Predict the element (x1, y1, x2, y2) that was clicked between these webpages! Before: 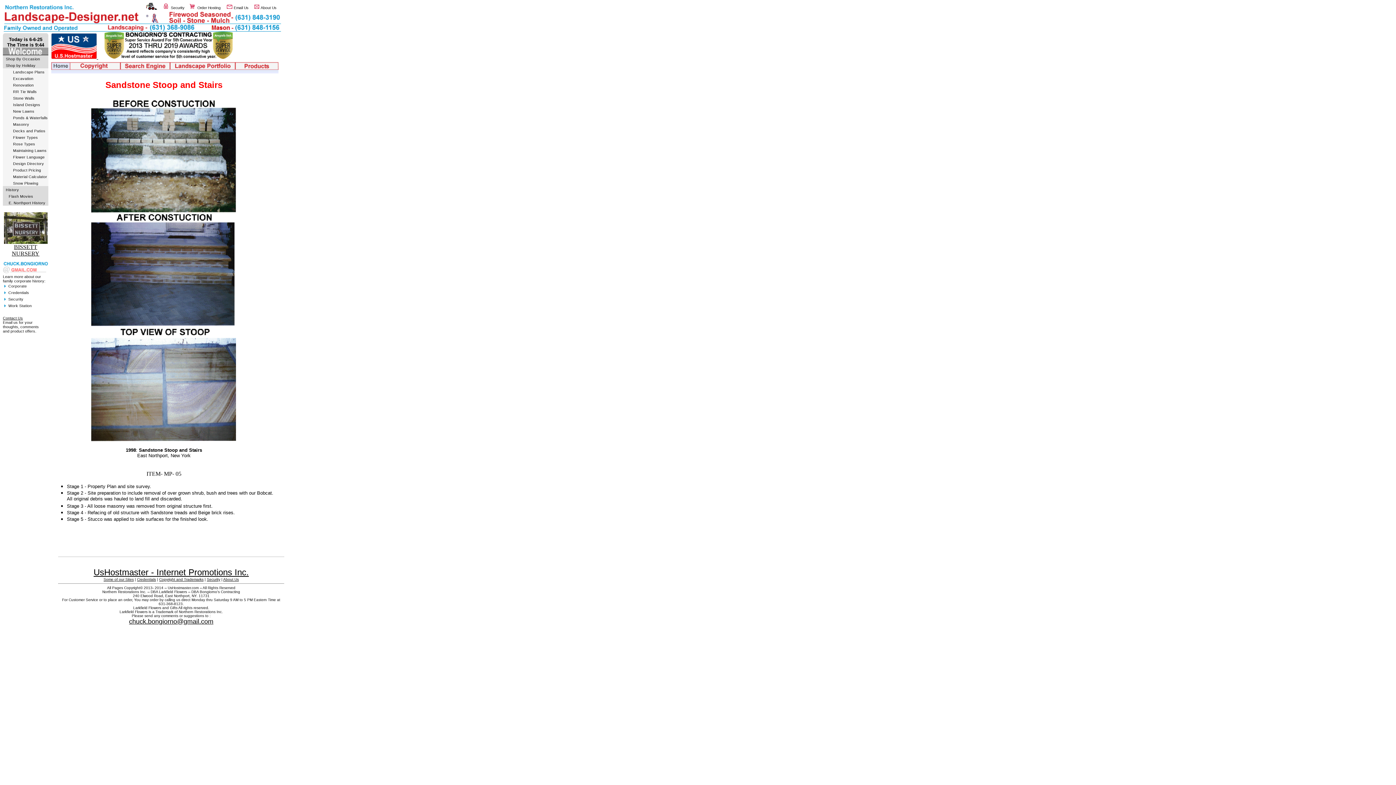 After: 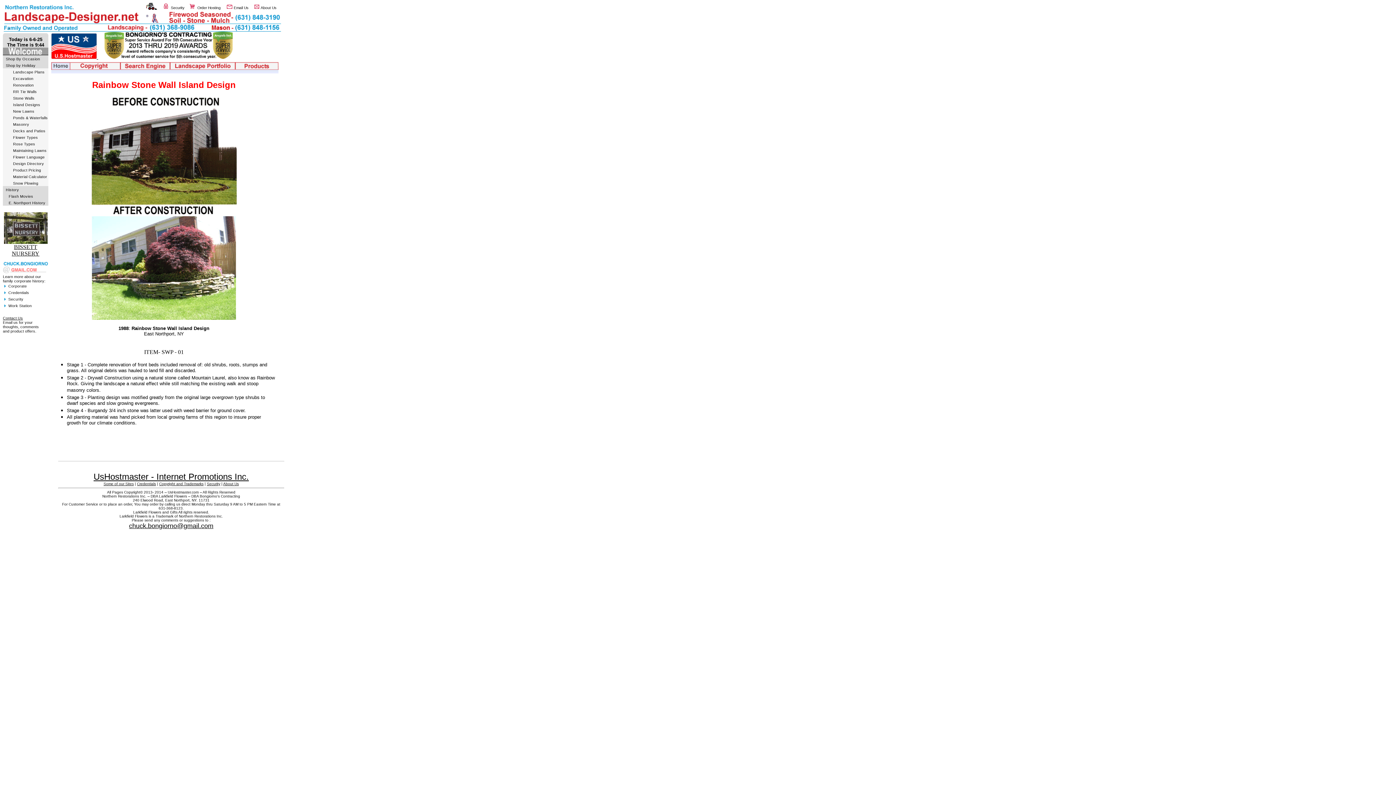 Action: label: Stone Walls bbox: (13, 96, 34, 100)